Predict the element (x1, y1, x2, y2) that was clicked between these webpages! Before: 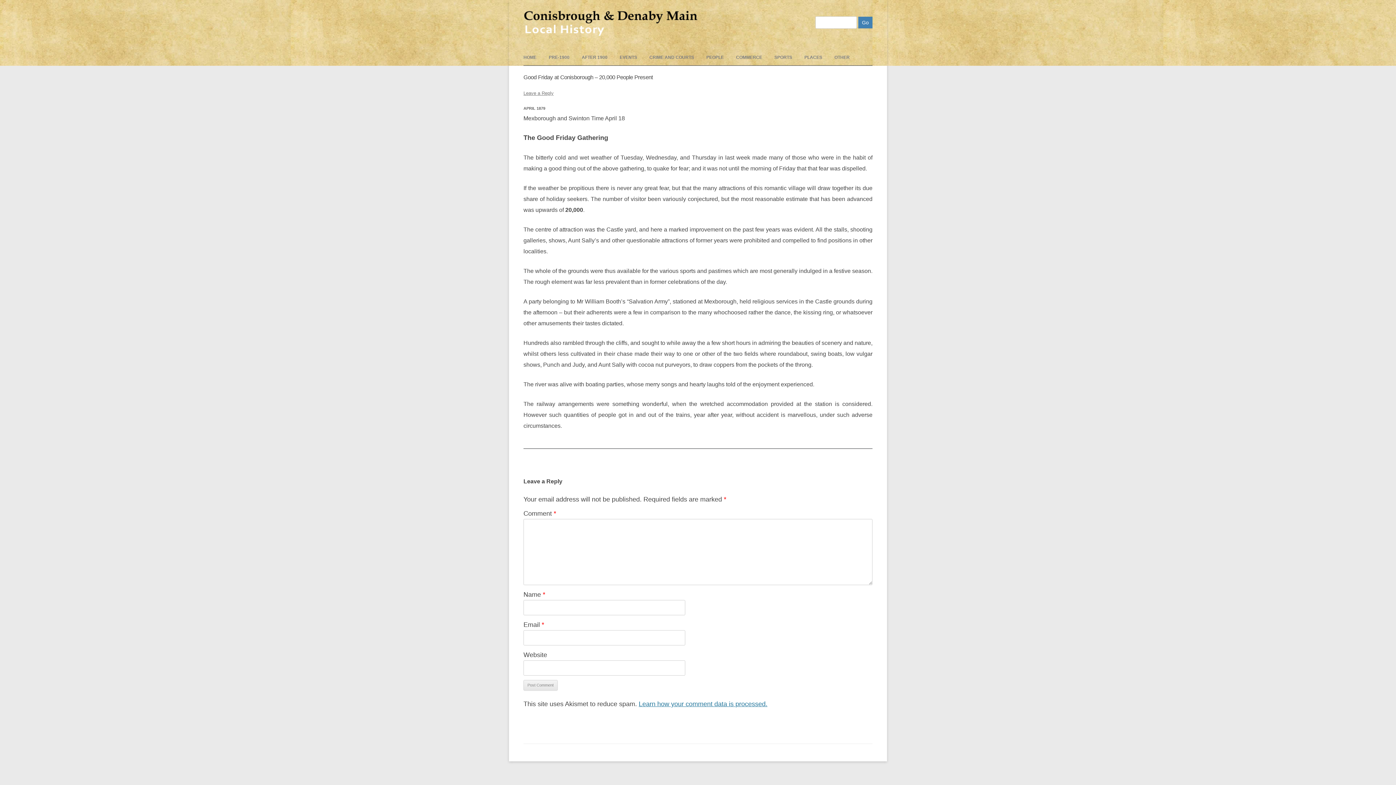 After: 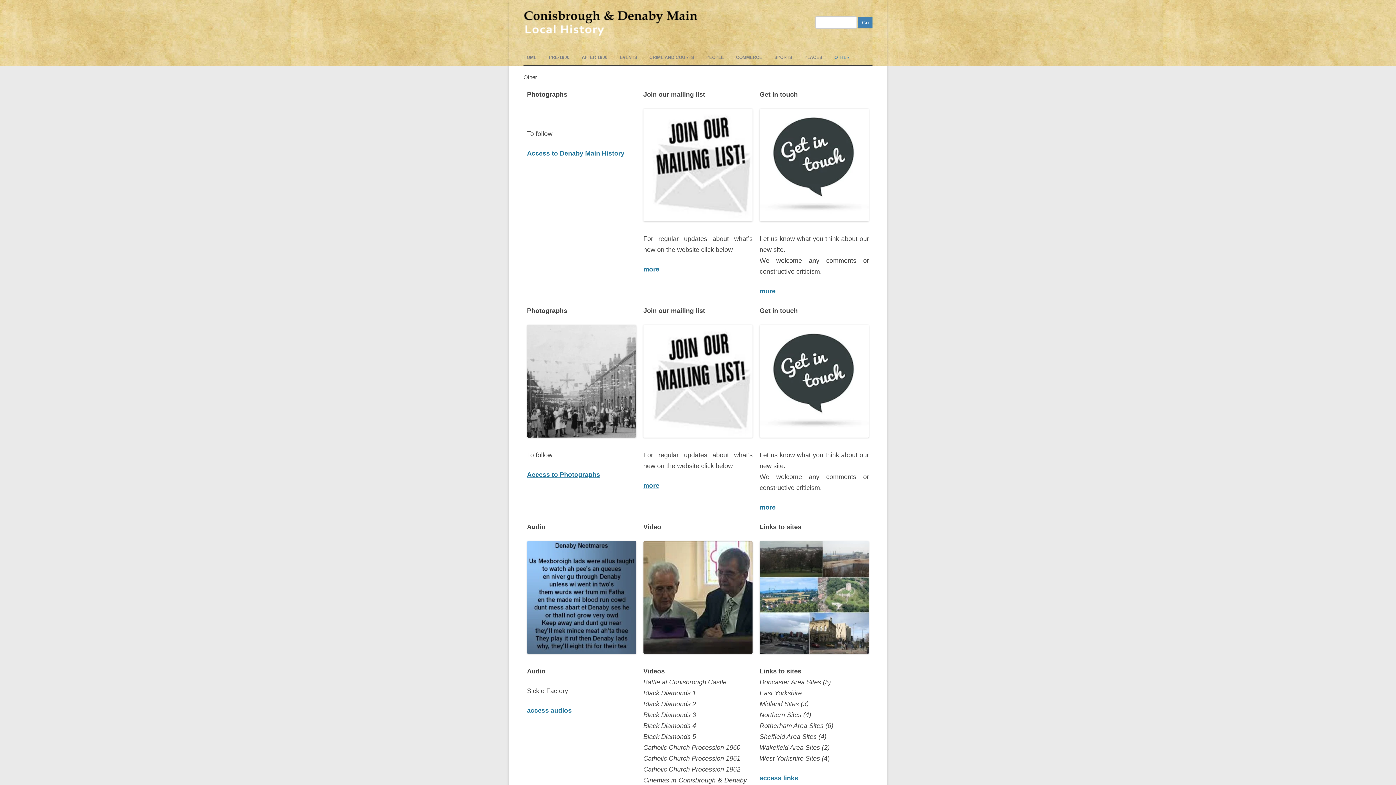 Action: label: OTHER bbox: (834, 49, 849, 65)